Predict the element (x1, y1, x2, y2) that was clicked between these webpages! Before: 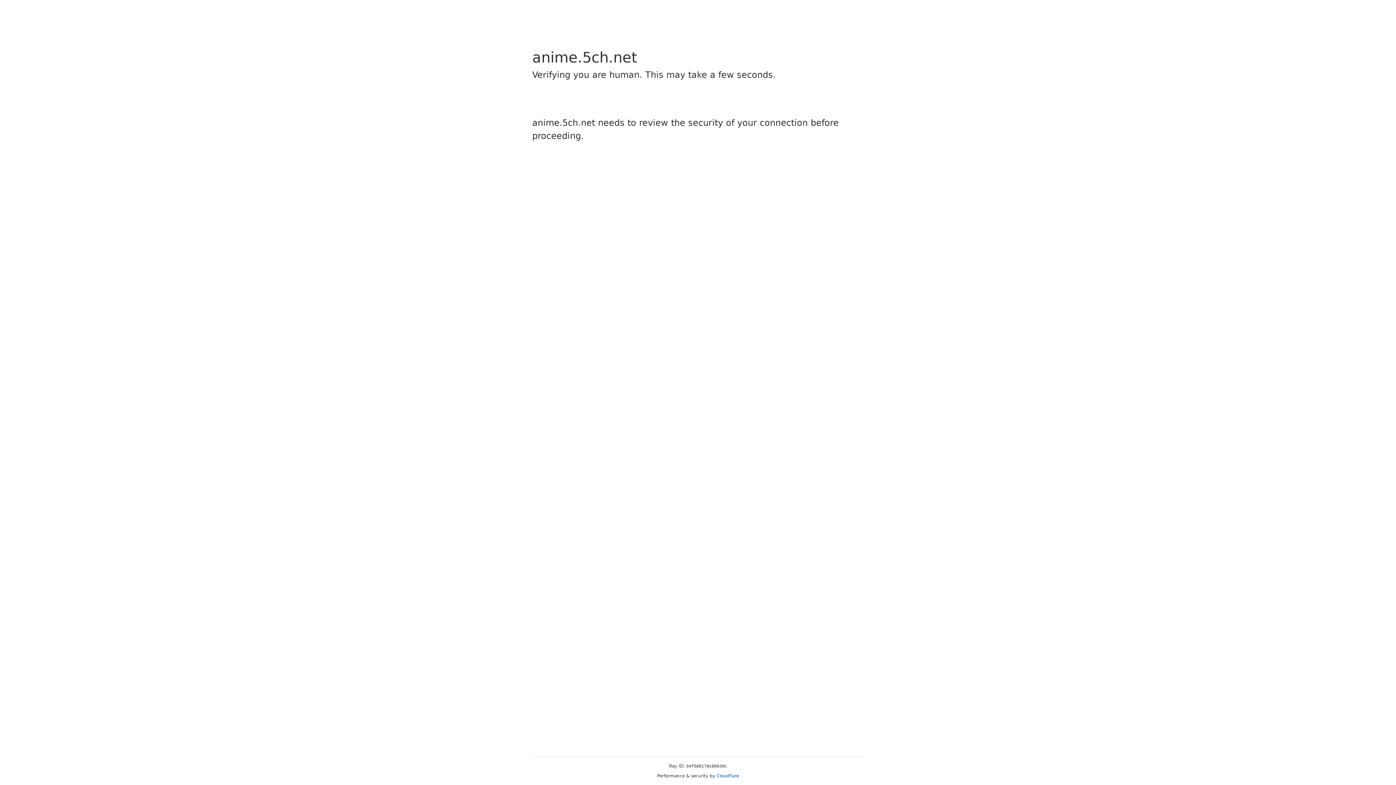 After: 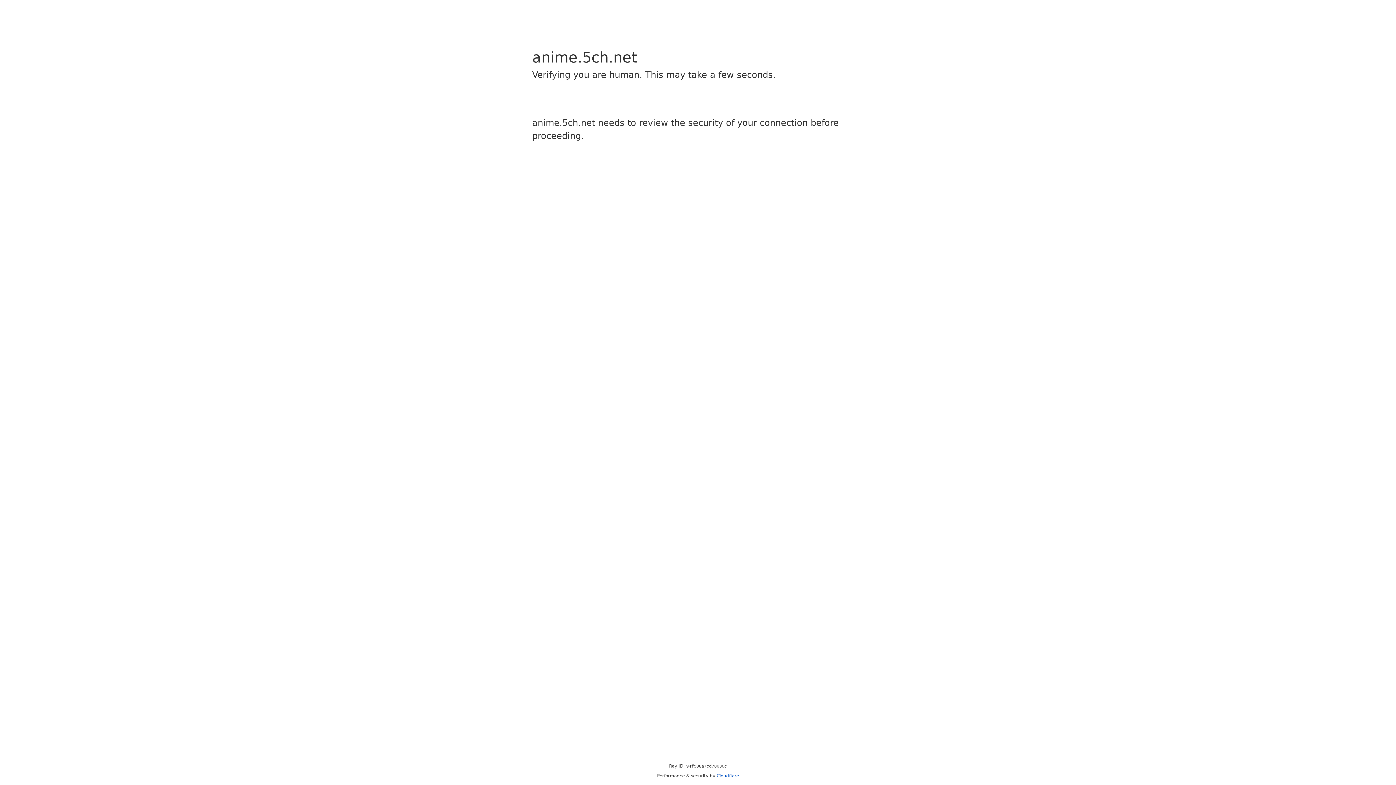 Action: bbox: (716, 773, 739, 778) label: Cloudflare